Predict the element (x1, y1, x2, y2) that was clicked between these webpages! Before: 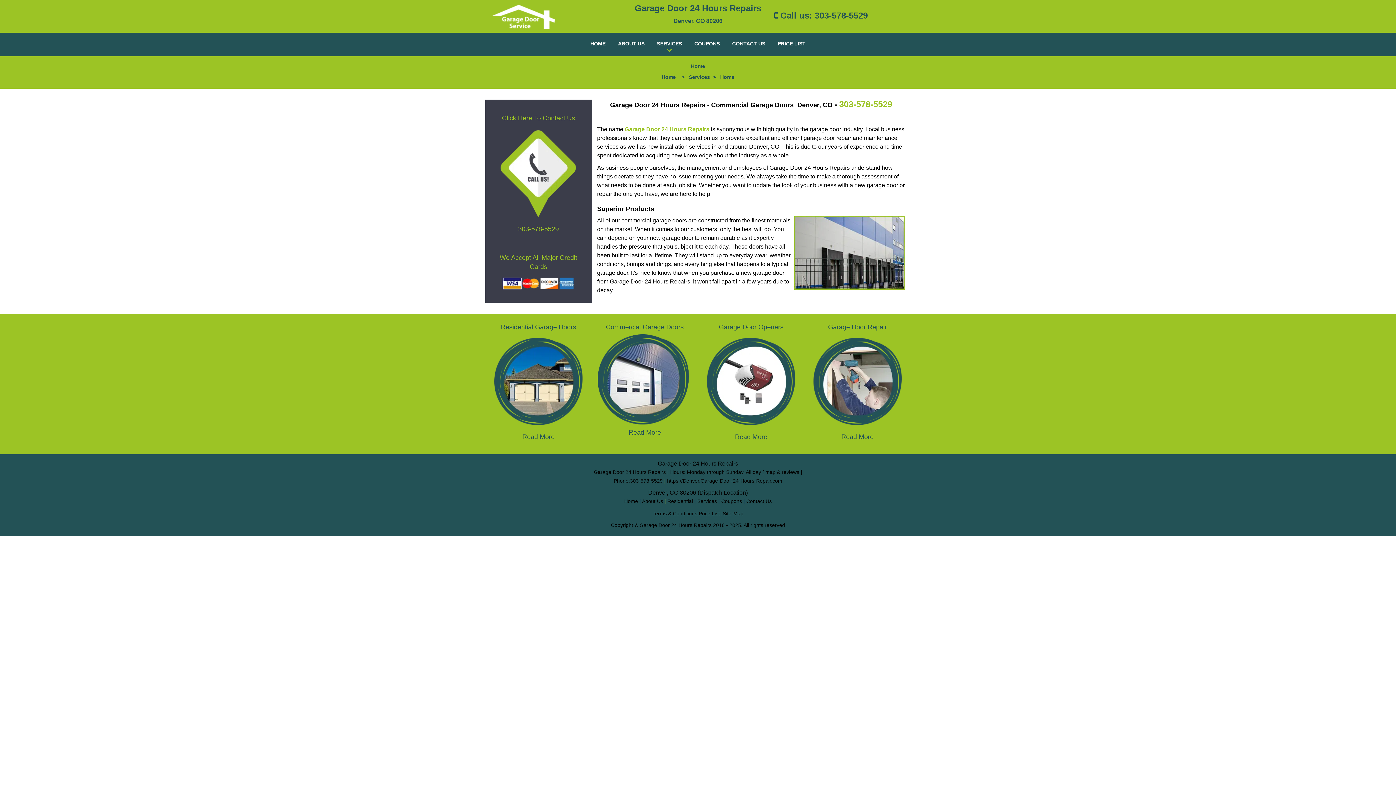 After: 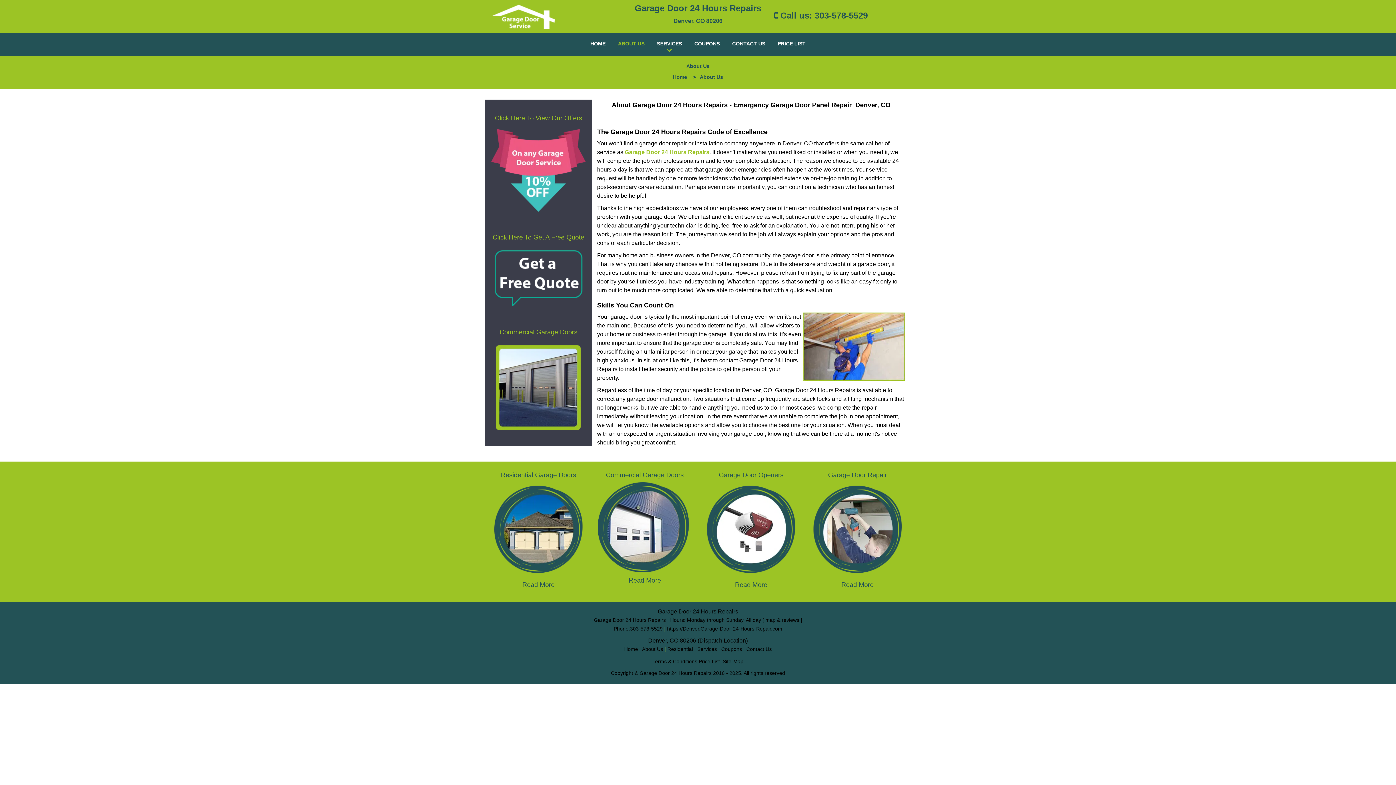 Action: label: About Us bbox: (642, 435, 663, 441)